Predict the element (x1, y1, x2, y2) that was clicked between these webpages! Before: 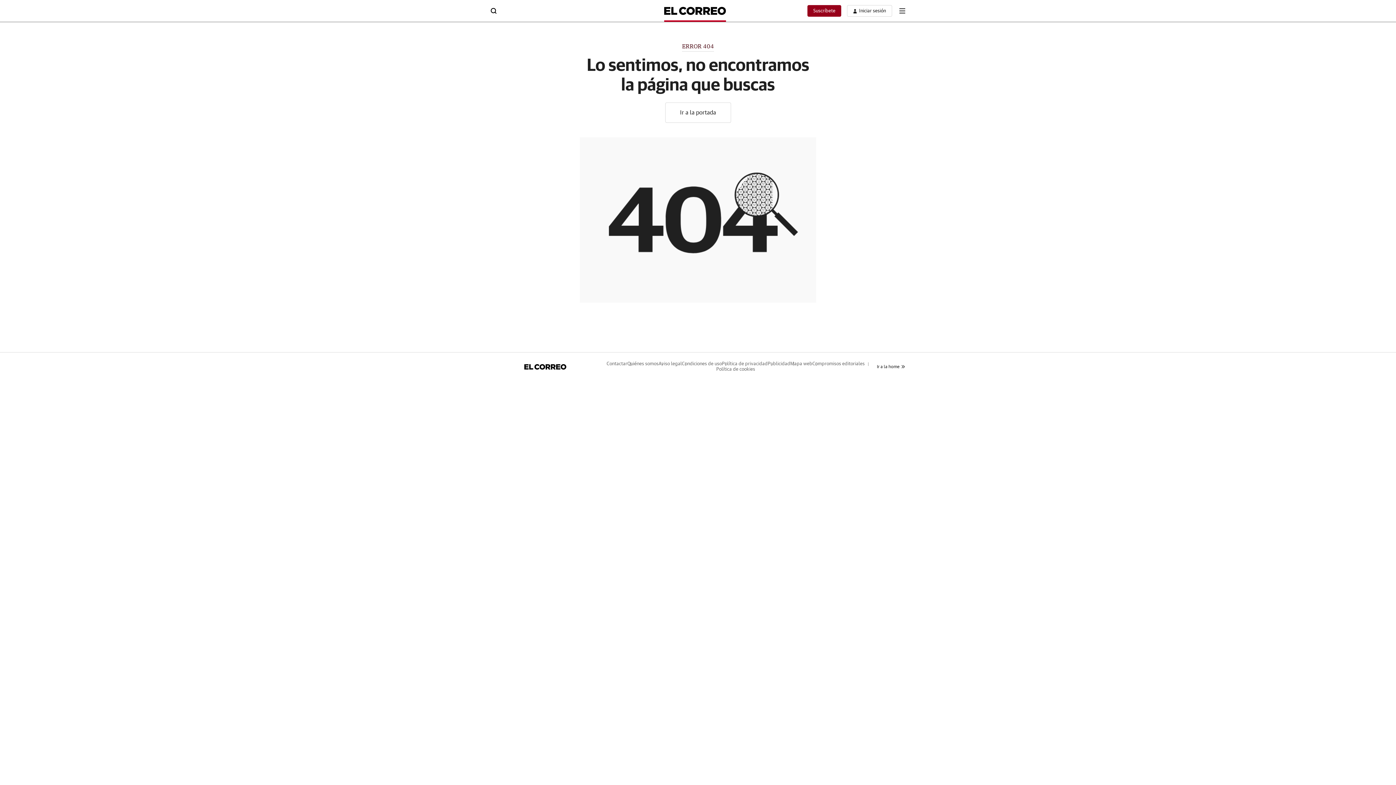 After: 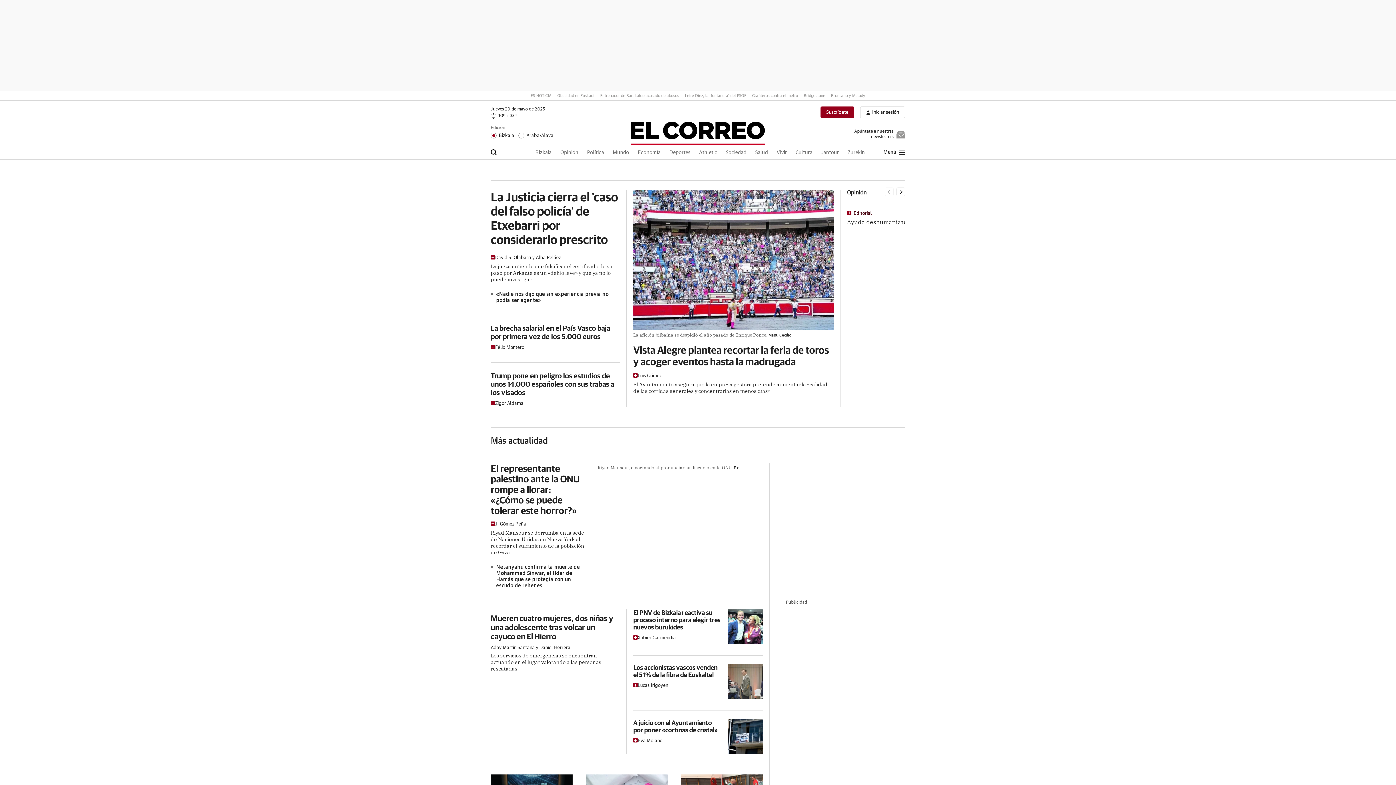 Action: bbox: (664, 0, 726, 21)